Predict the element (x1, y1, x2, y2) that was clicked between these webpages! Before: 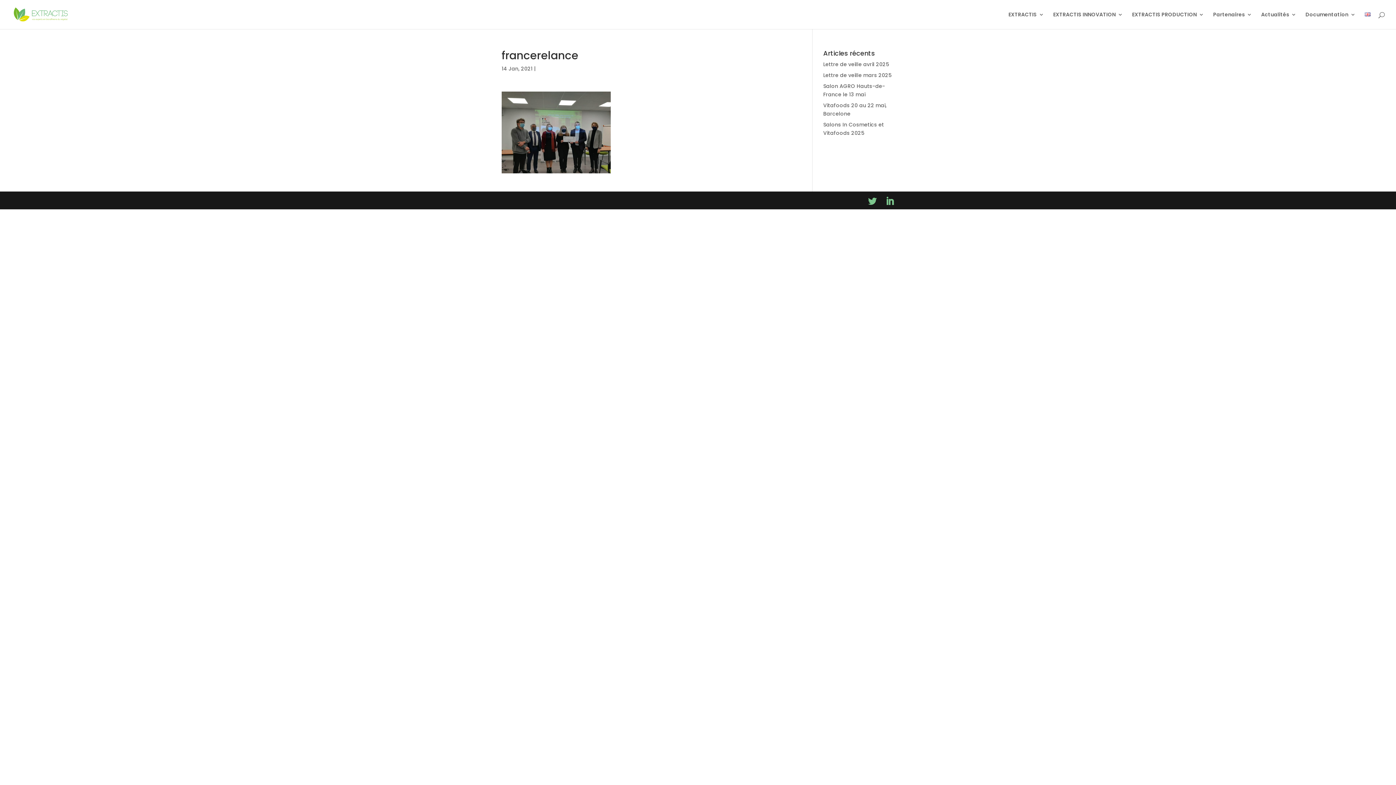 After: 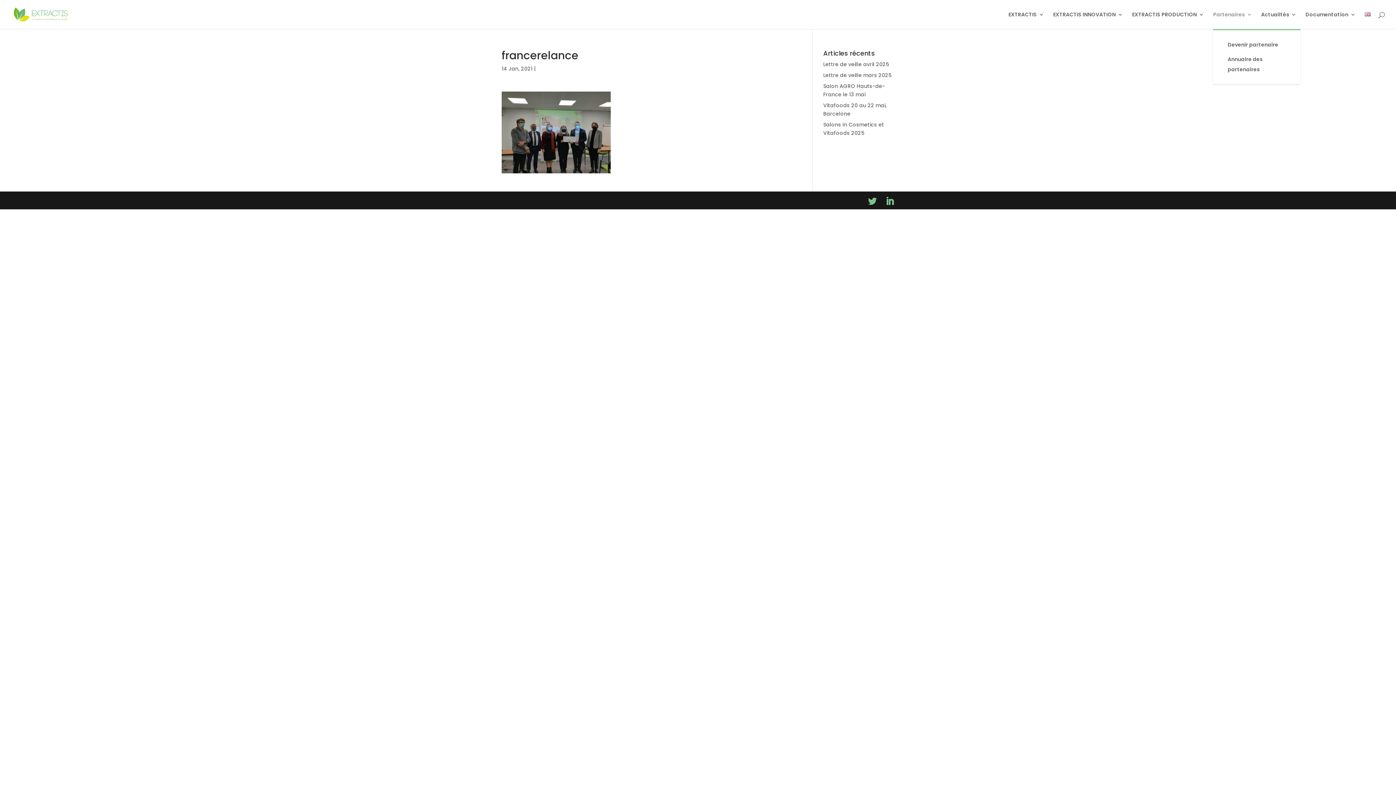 Action: label: Partenaires bbox: (1213, 12, 1252, 29)